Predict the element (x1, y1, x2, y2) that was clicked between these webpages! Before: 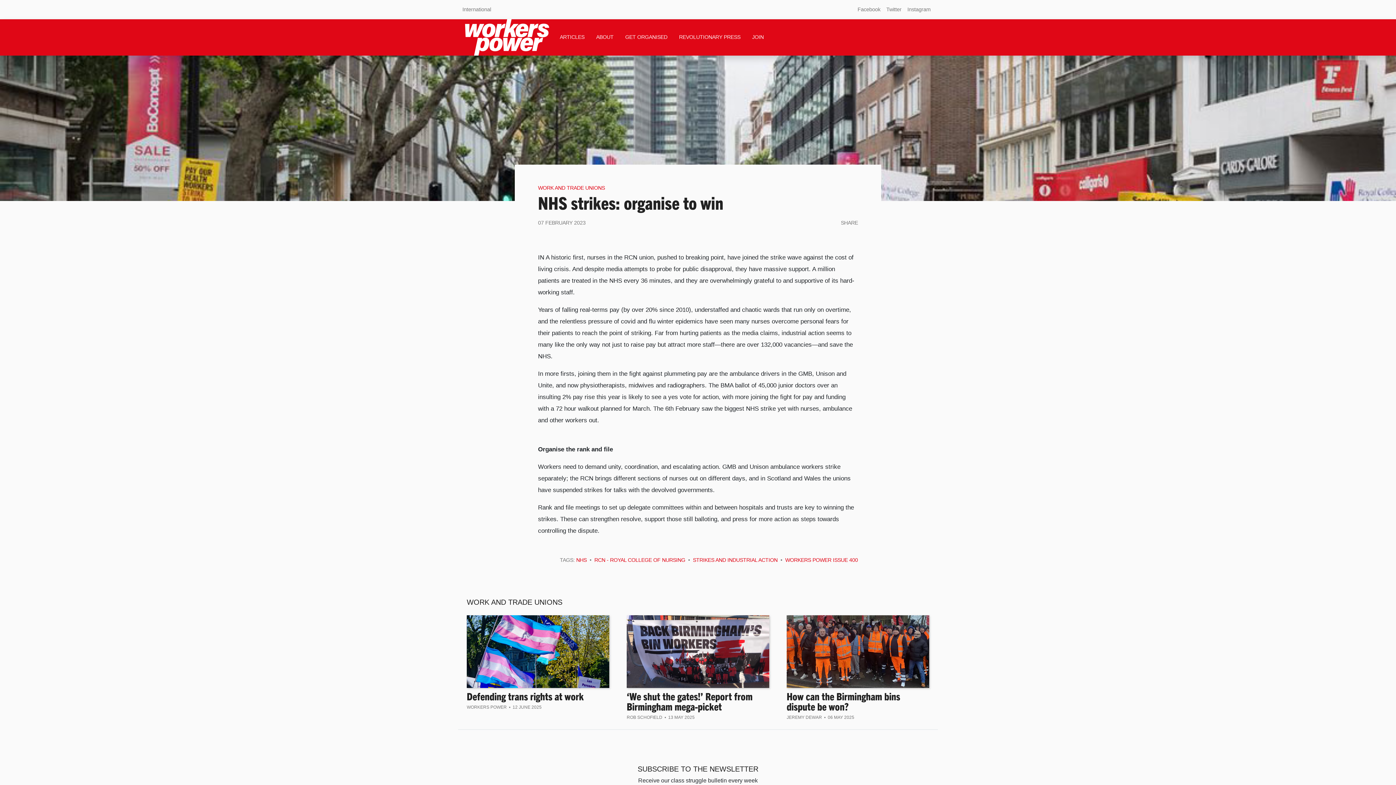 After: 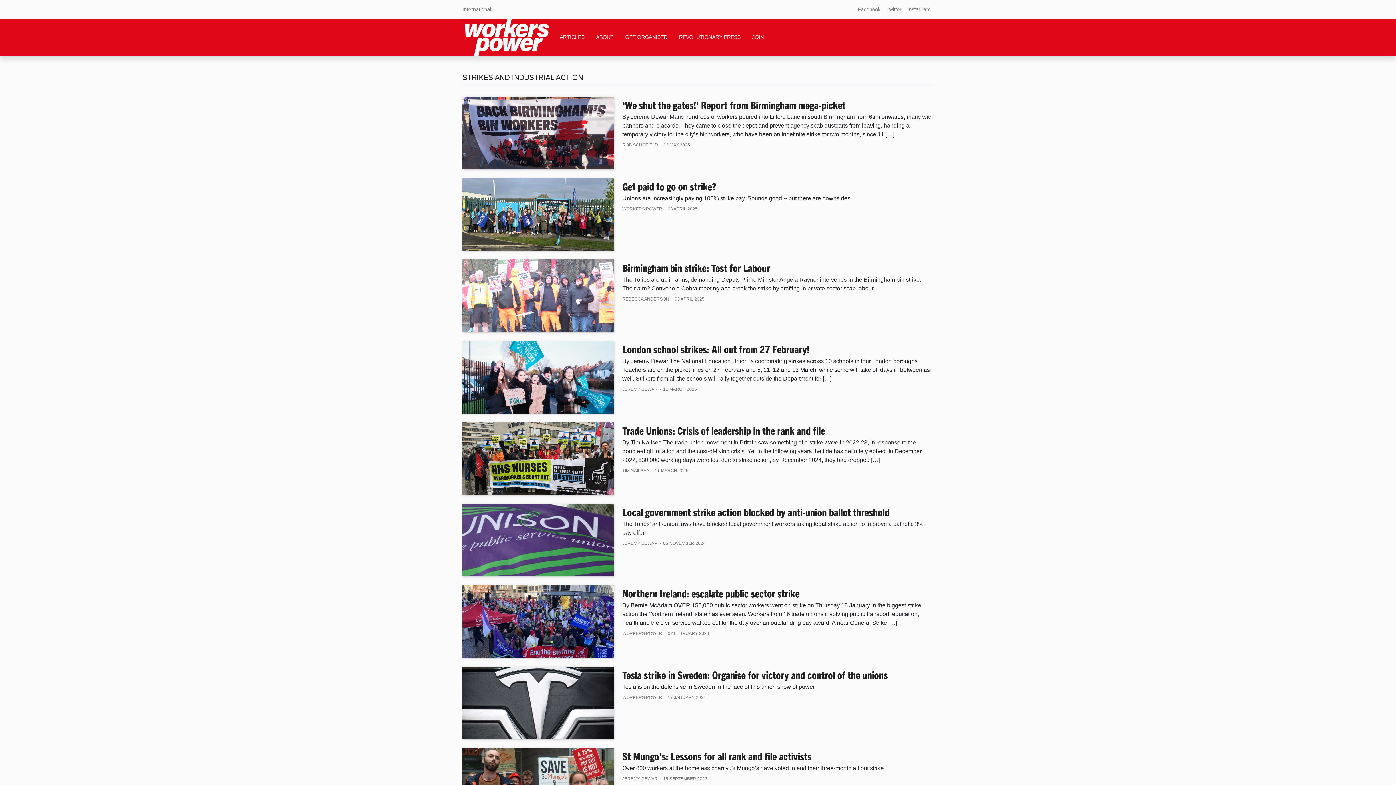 Action: bbox: (693, 557, 777, 563) label: STRIKES AND INDUSTRIAL ACTION